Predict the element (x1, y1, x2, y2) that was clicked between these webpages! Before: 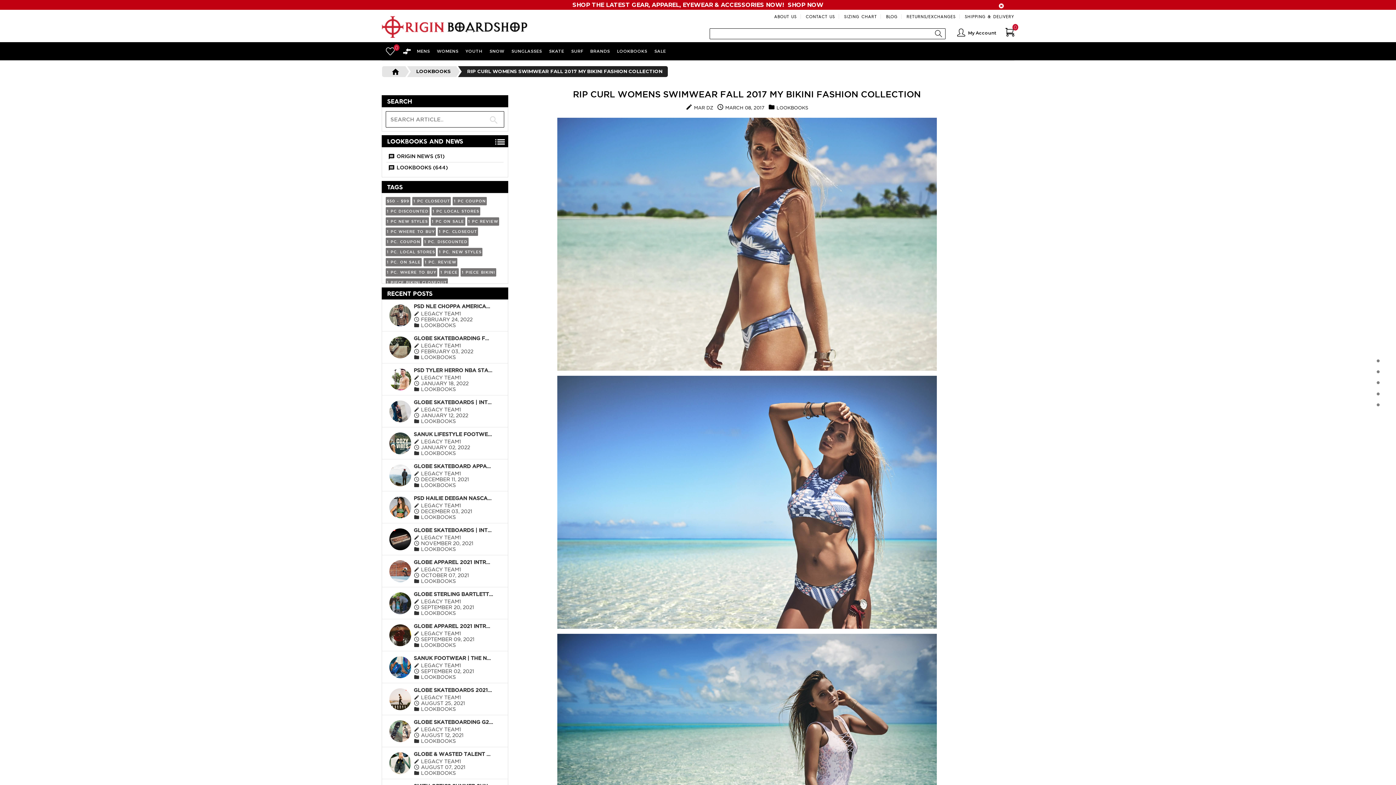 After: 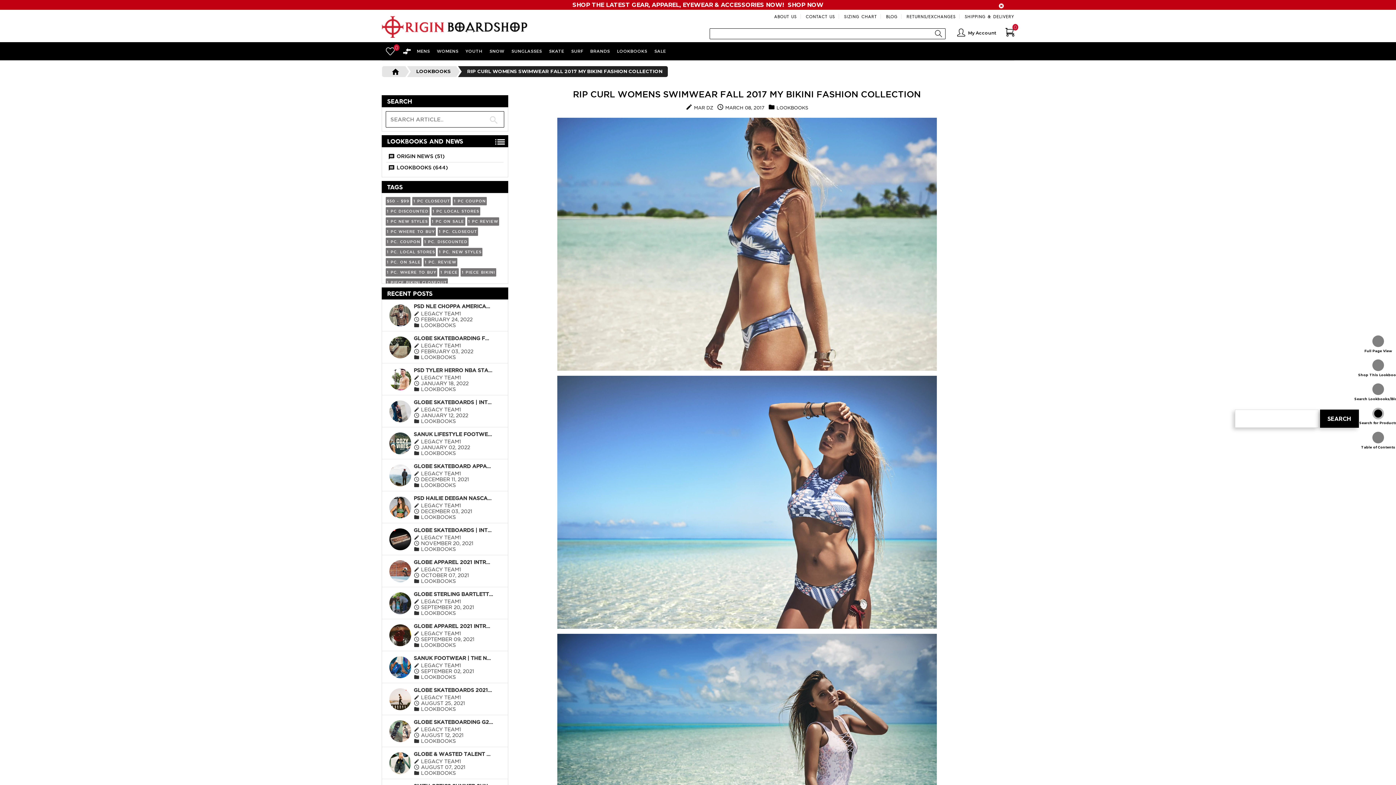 Action: bbox: (1352, 407, 1404, 425)